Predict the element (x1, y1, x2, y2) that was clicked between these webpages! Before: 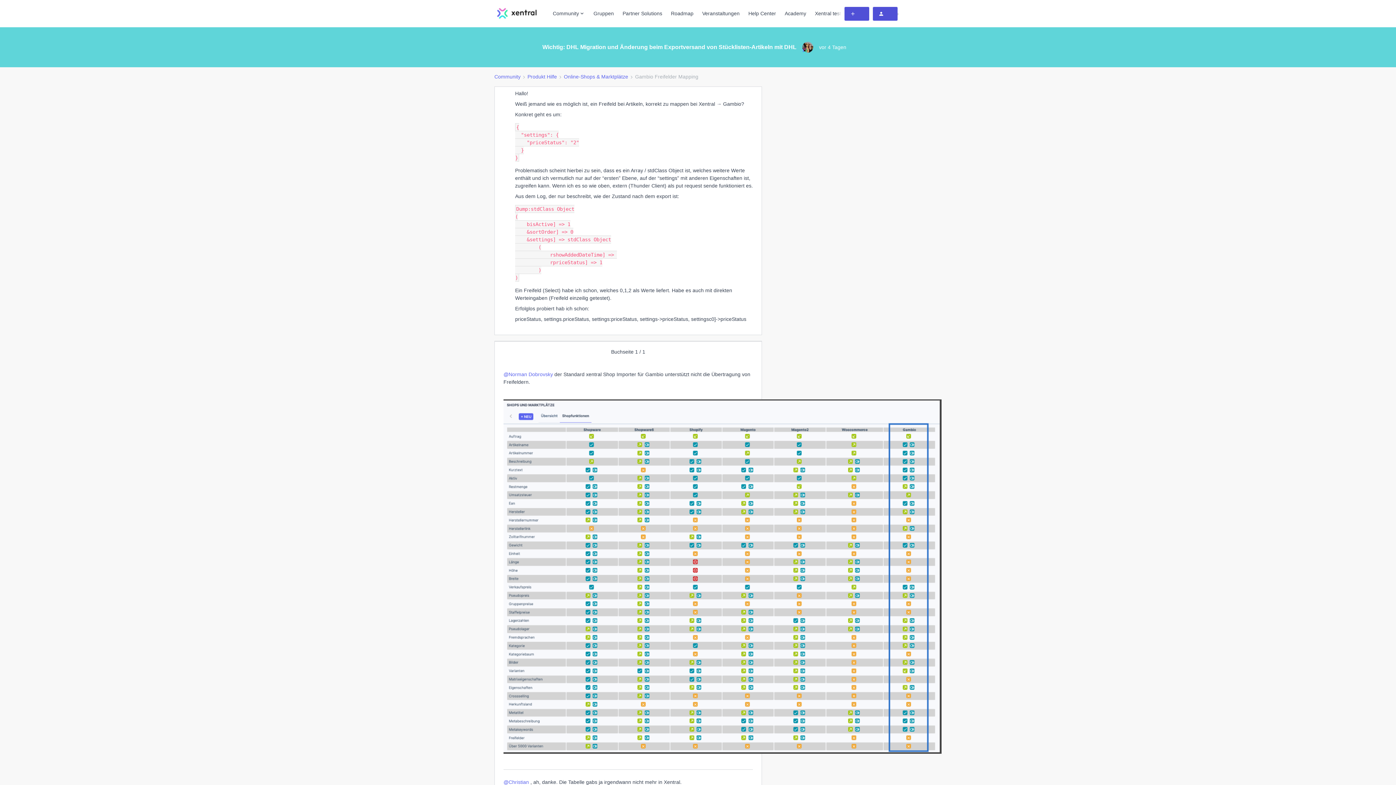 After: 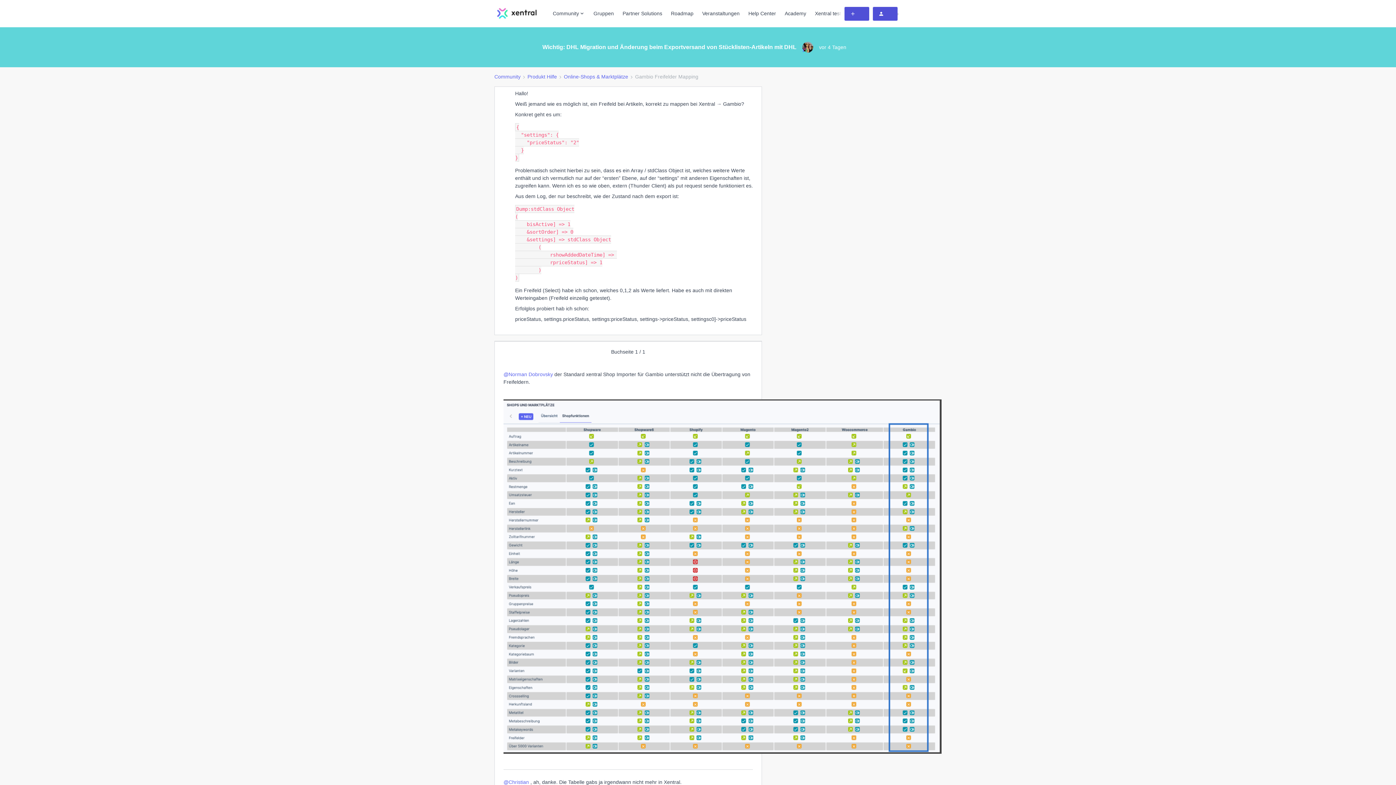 Action: bbox: (815, 9, 847, 17) label: Xentral testen